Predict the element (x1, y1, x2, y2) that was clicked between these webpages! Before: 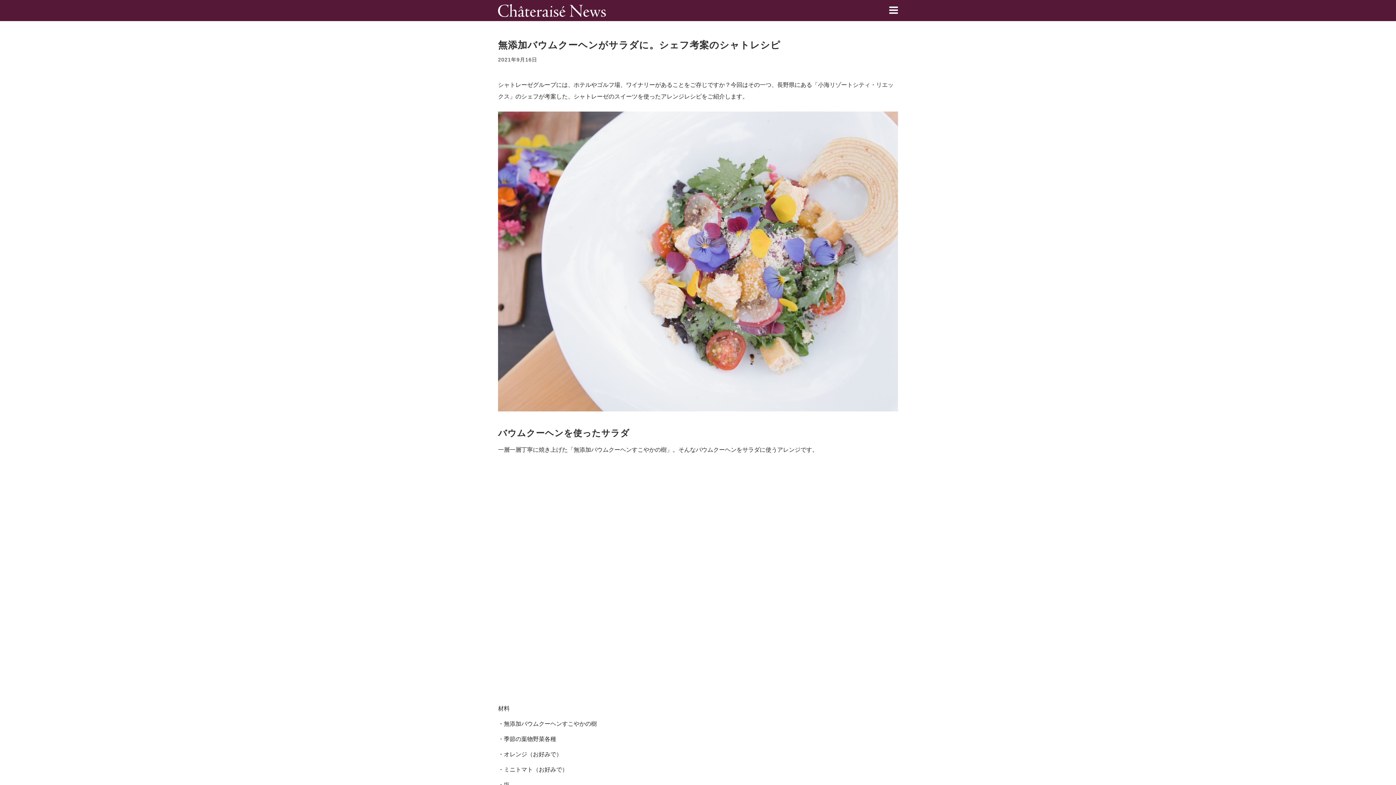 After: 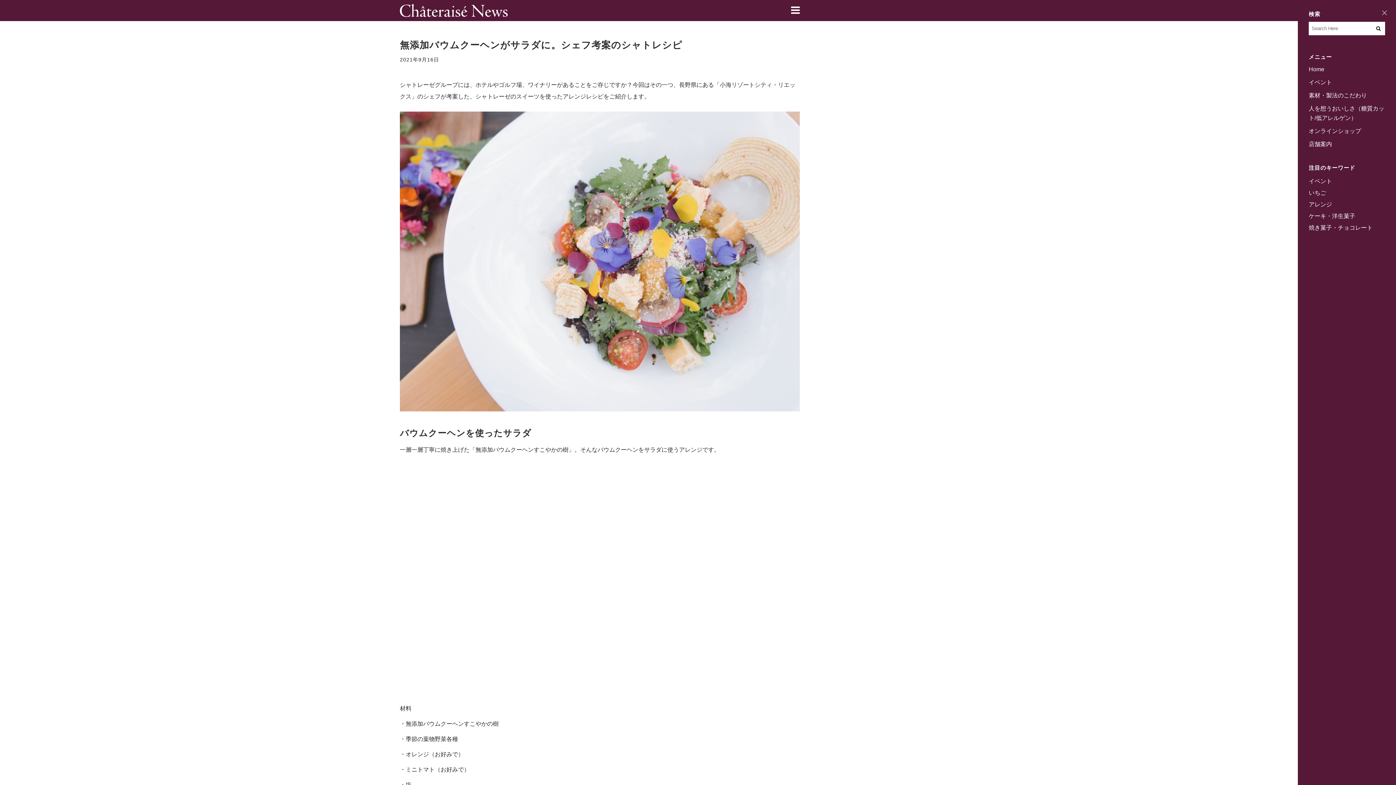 Action: bbox: (886, 4, 898, 16)